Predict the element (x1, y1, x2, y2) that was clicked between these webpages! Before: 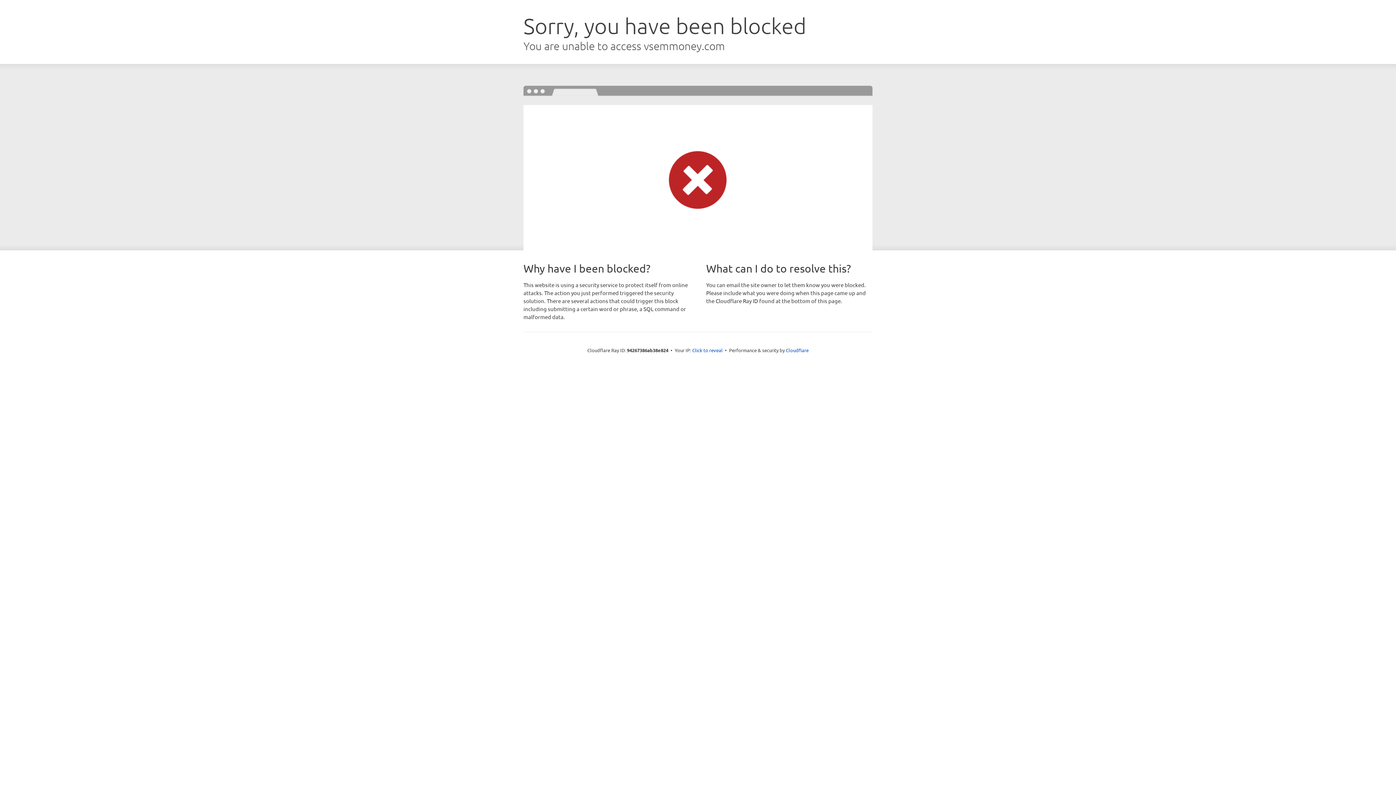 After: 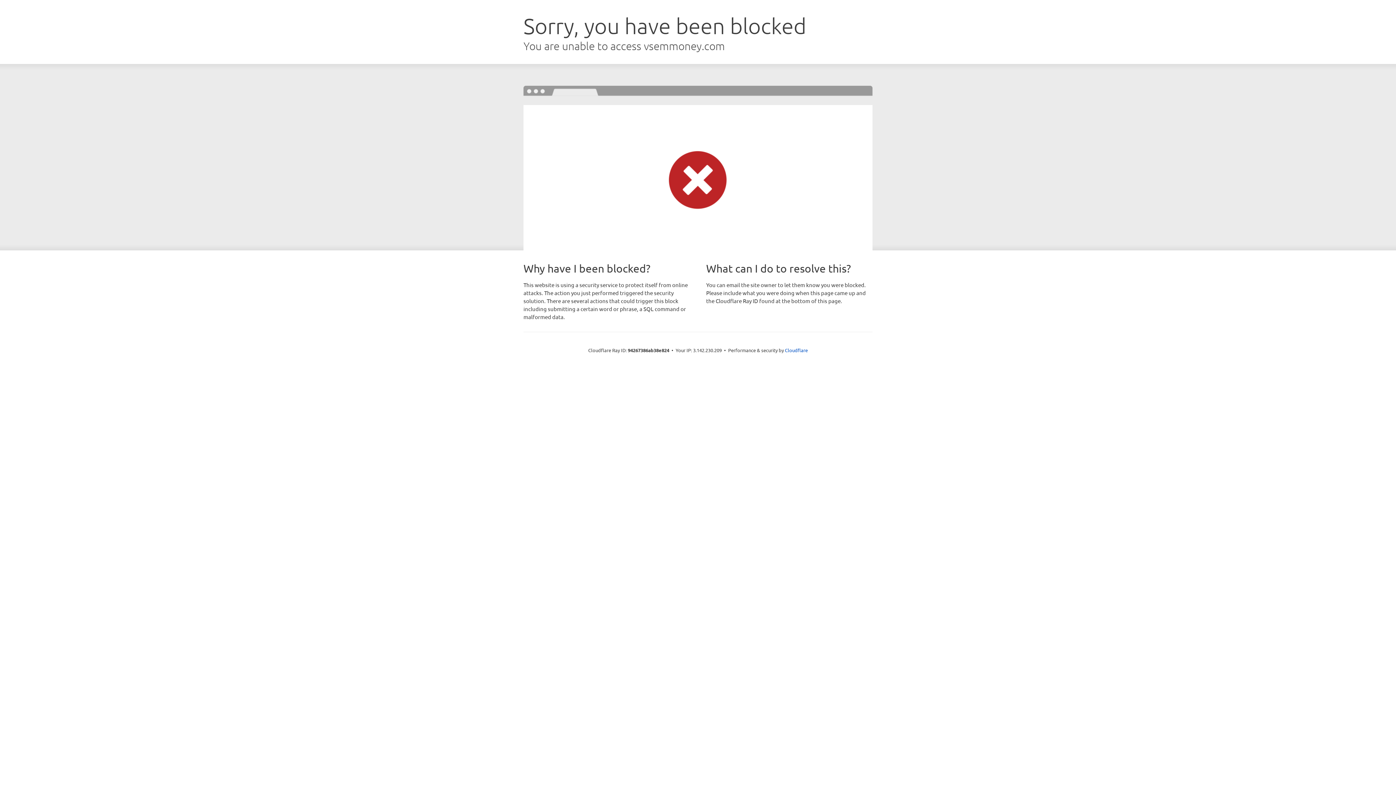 Action: bbox: (692, 346, 722, 353) label: Click to reveal